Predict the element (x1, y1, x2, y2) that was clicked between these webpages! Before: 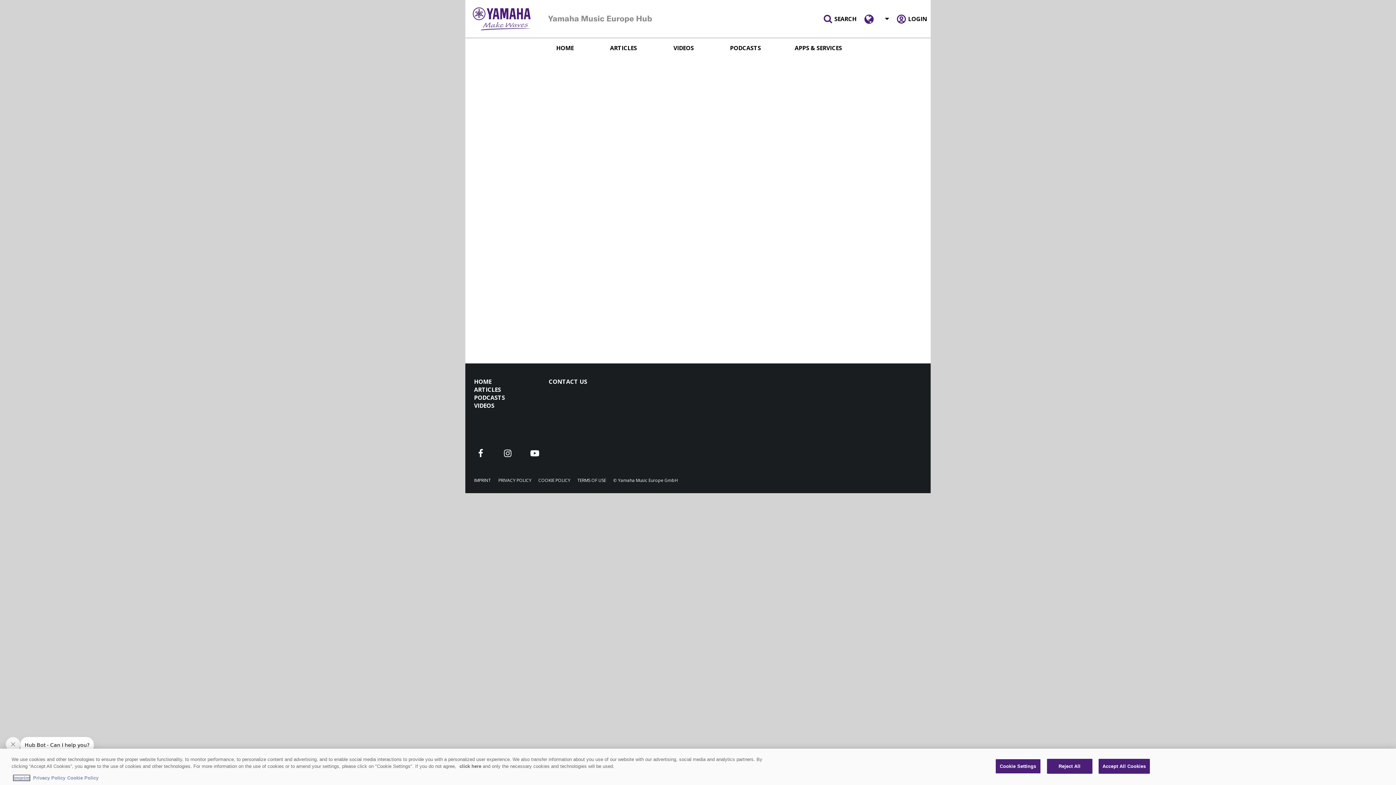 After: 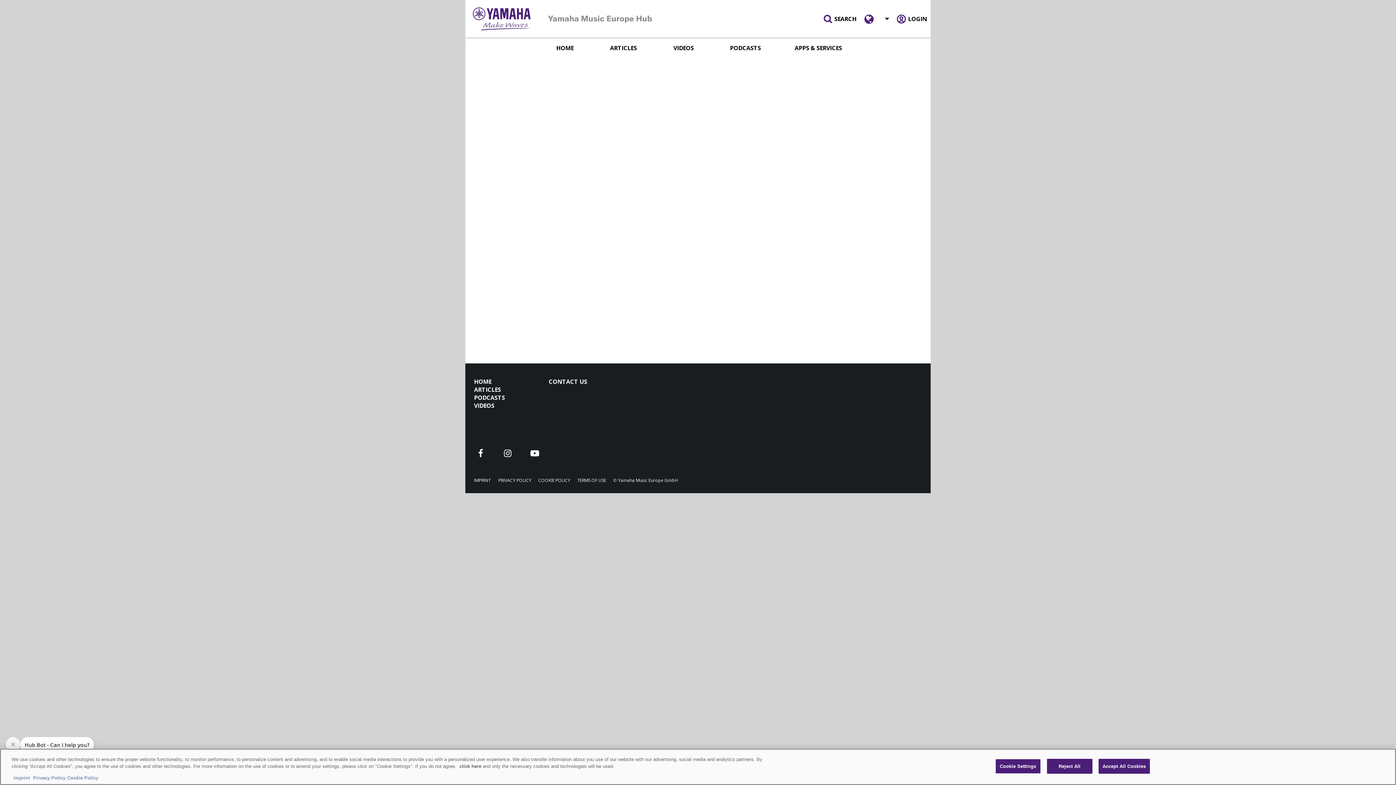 Action: label: click here bbox: (459, 764, 481, 769)